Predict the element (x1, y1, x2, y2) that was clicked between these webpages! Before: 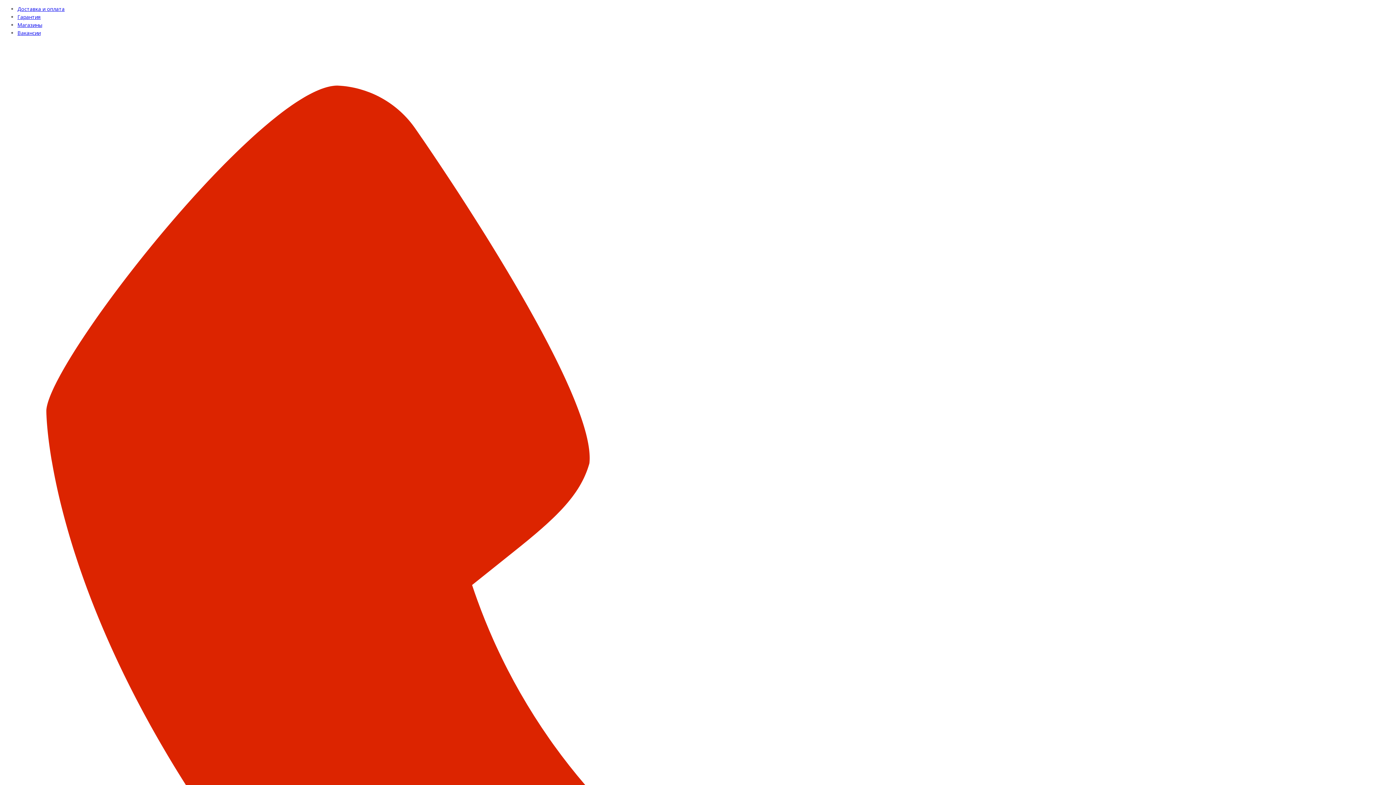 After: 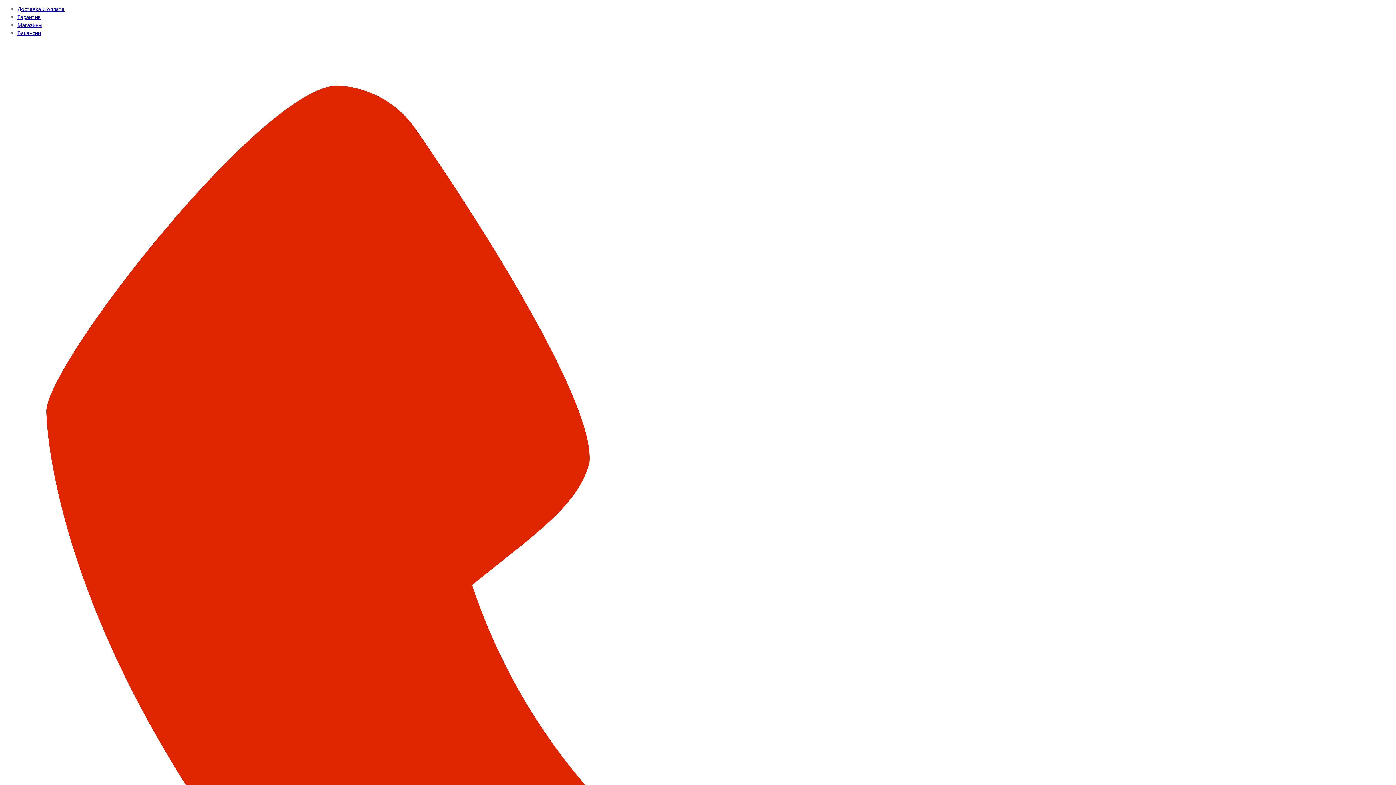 Action: bbox: (17, 21, 42, 28) label: Магазины